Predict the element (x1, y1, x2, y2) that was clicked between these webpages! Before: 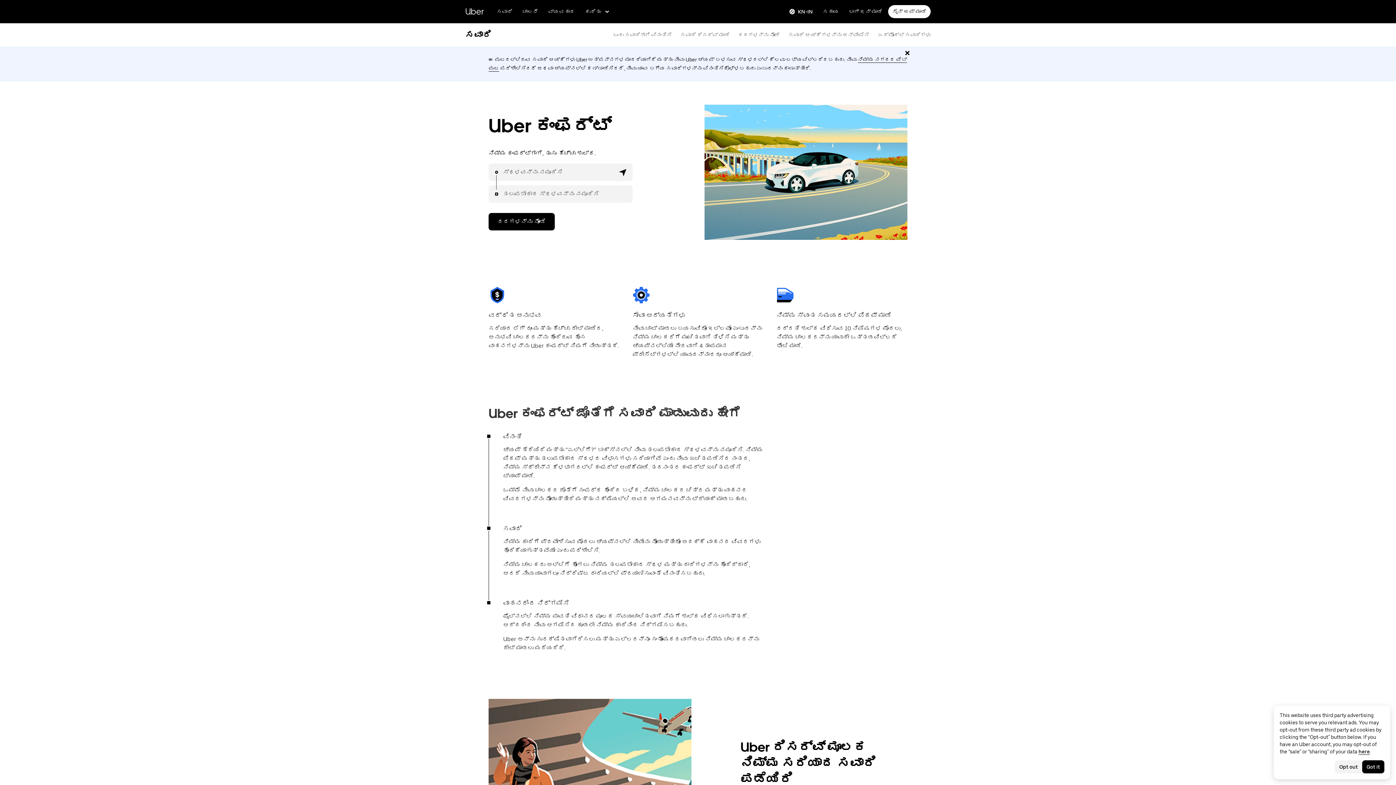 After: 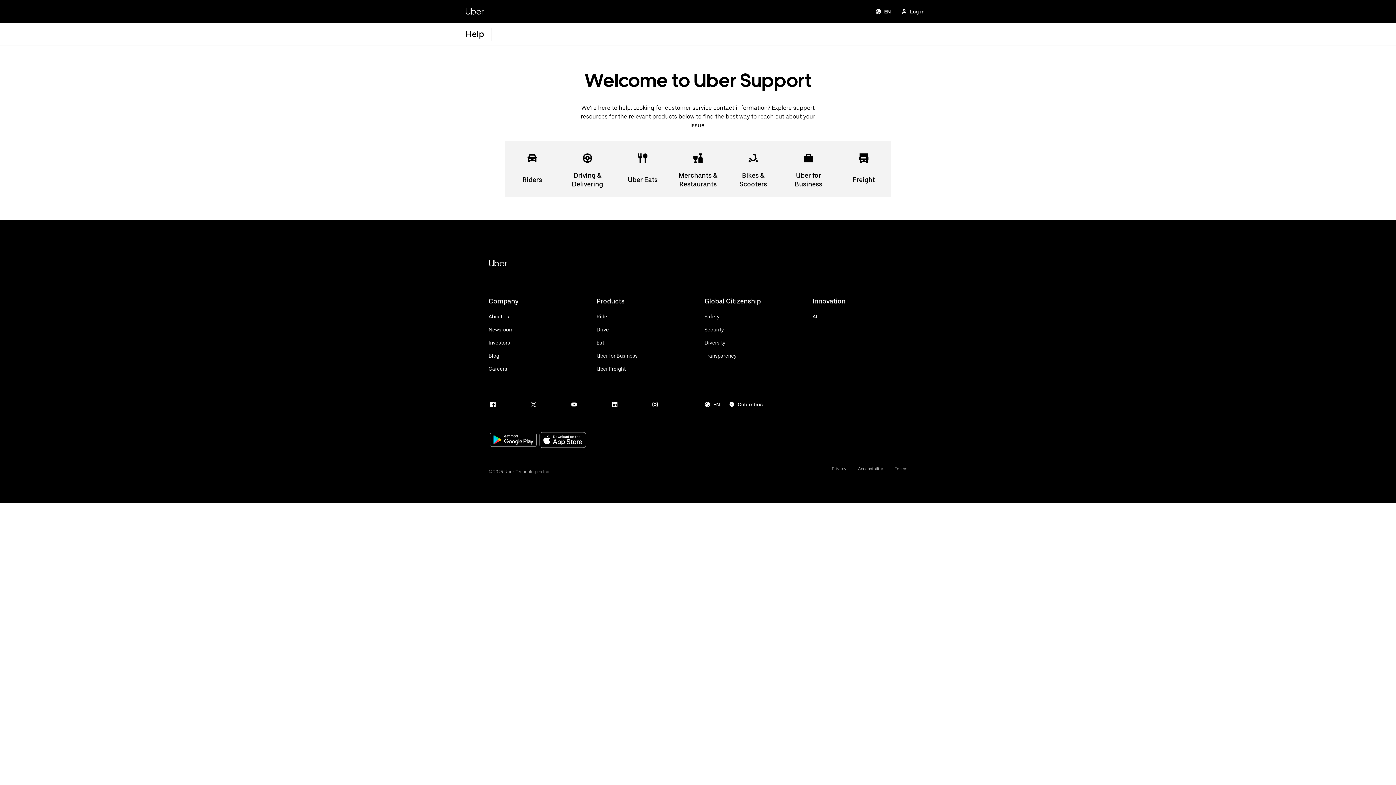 Action: label: ಸಹಾಯ ಪಡೆದುಕೊಳ್ಳಿ bbox: (818, 5, 843, 18)